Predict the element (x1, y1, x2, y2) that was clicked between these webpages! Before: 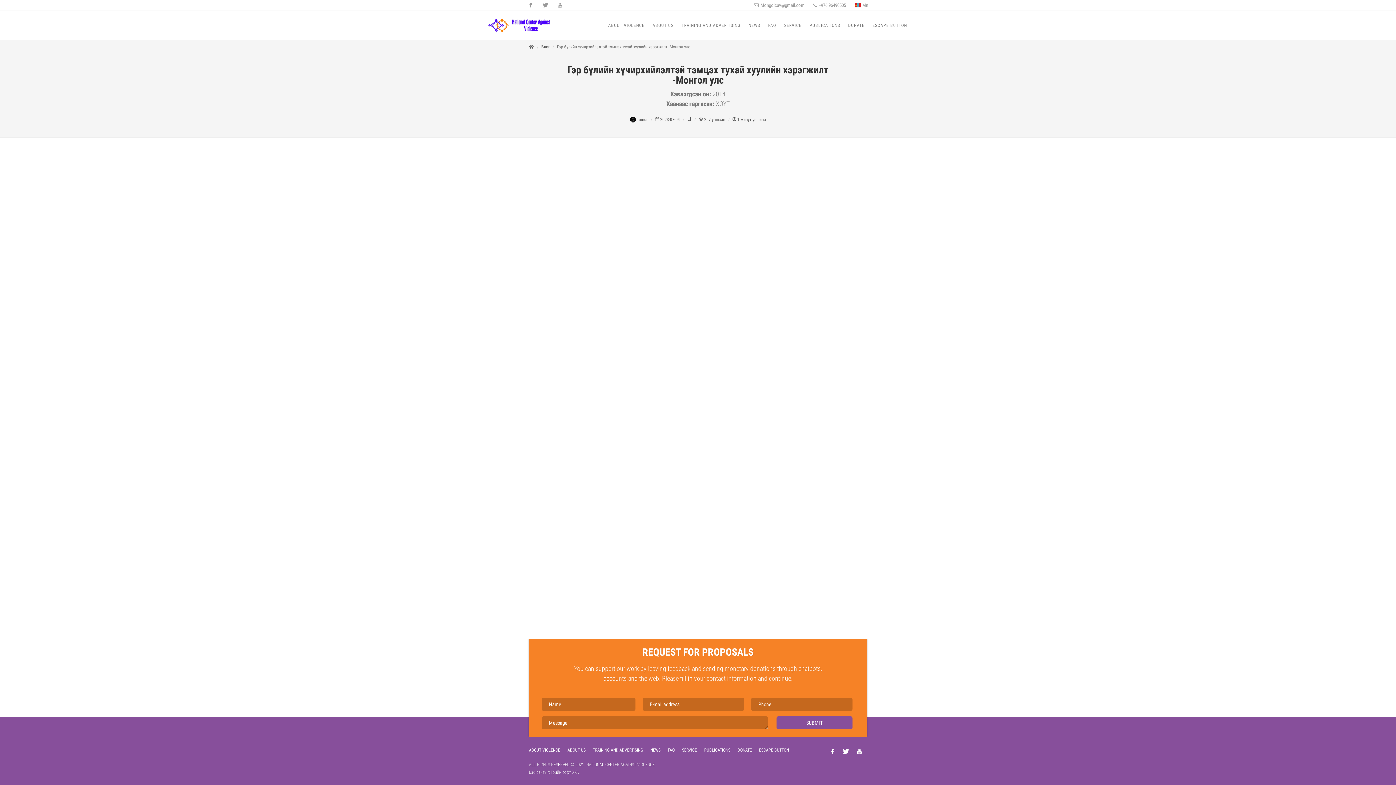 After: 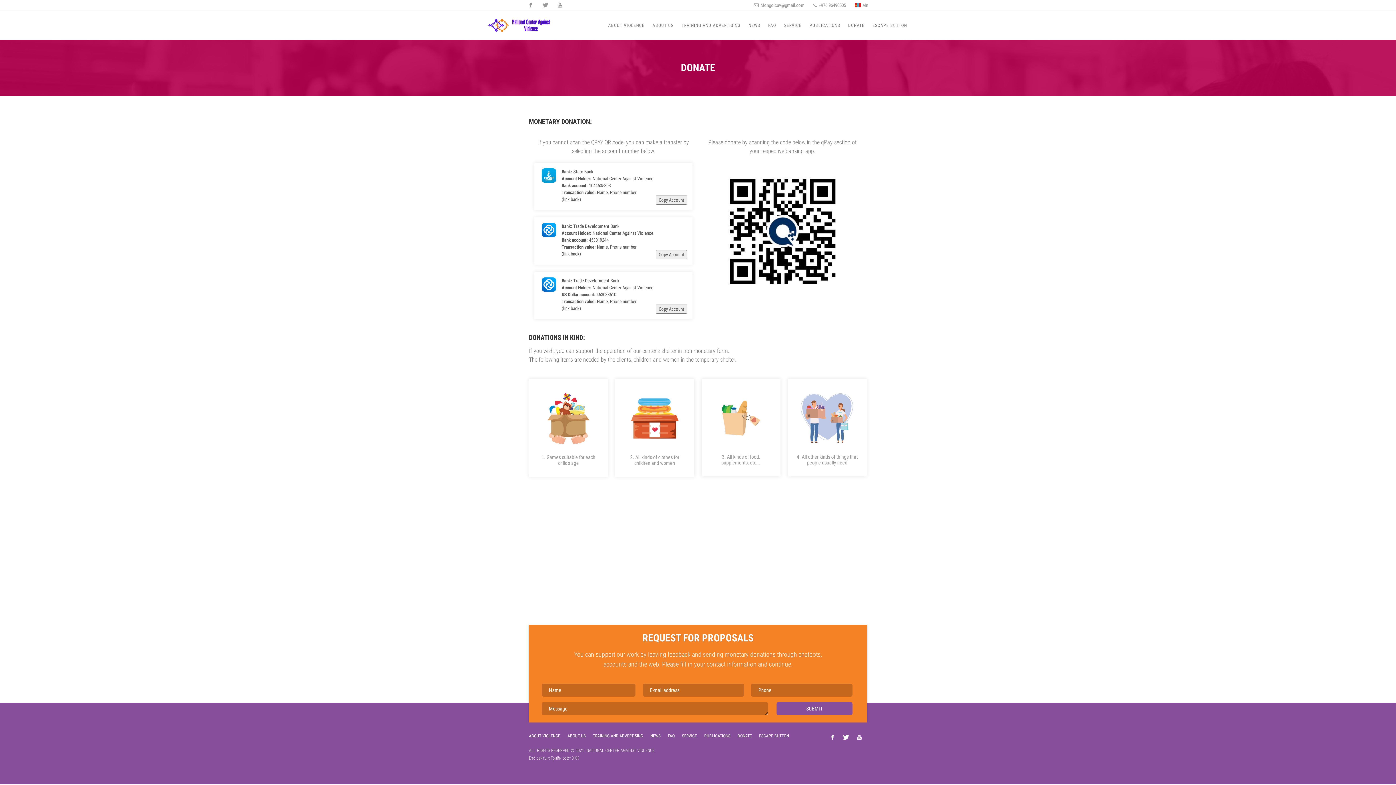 Action: label: DONATE bbox: (844, 10, 868, 40)